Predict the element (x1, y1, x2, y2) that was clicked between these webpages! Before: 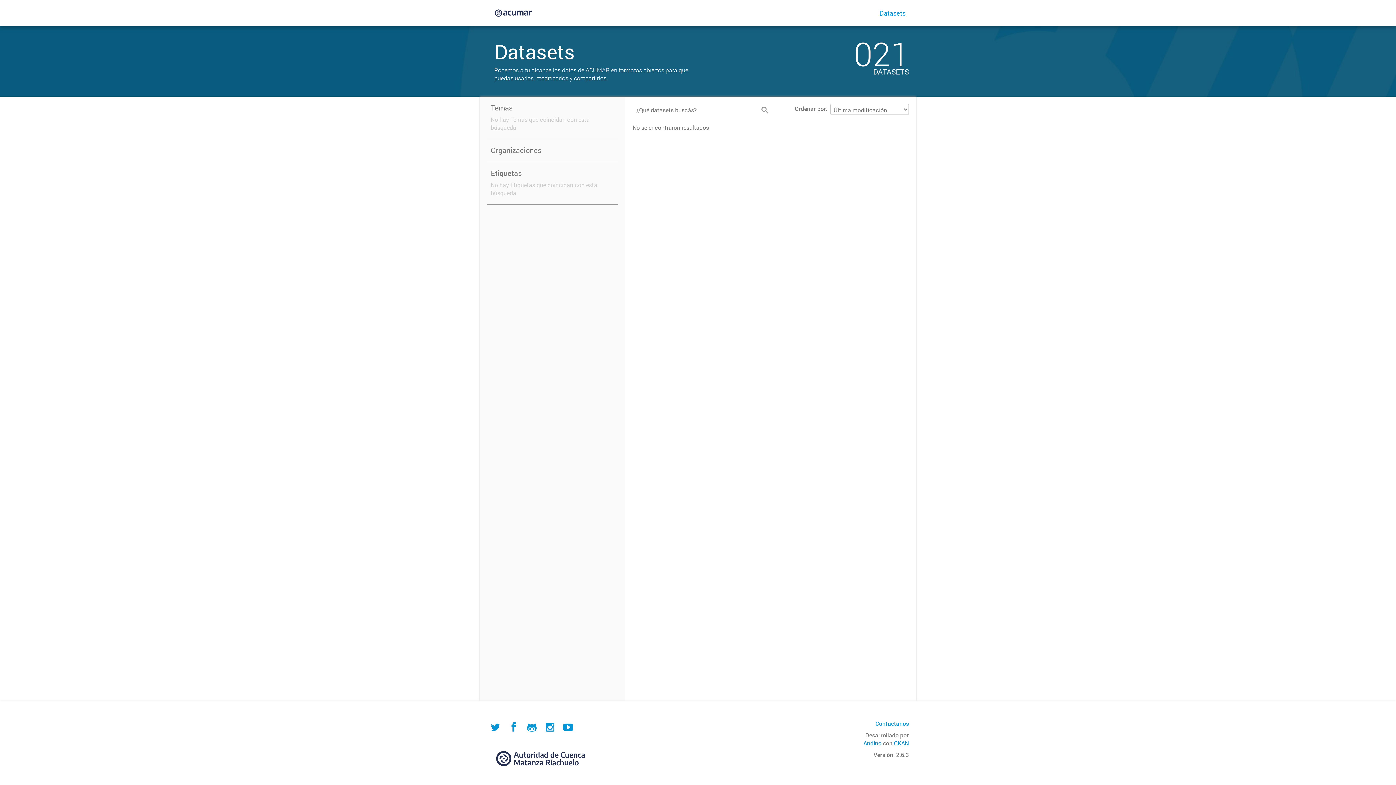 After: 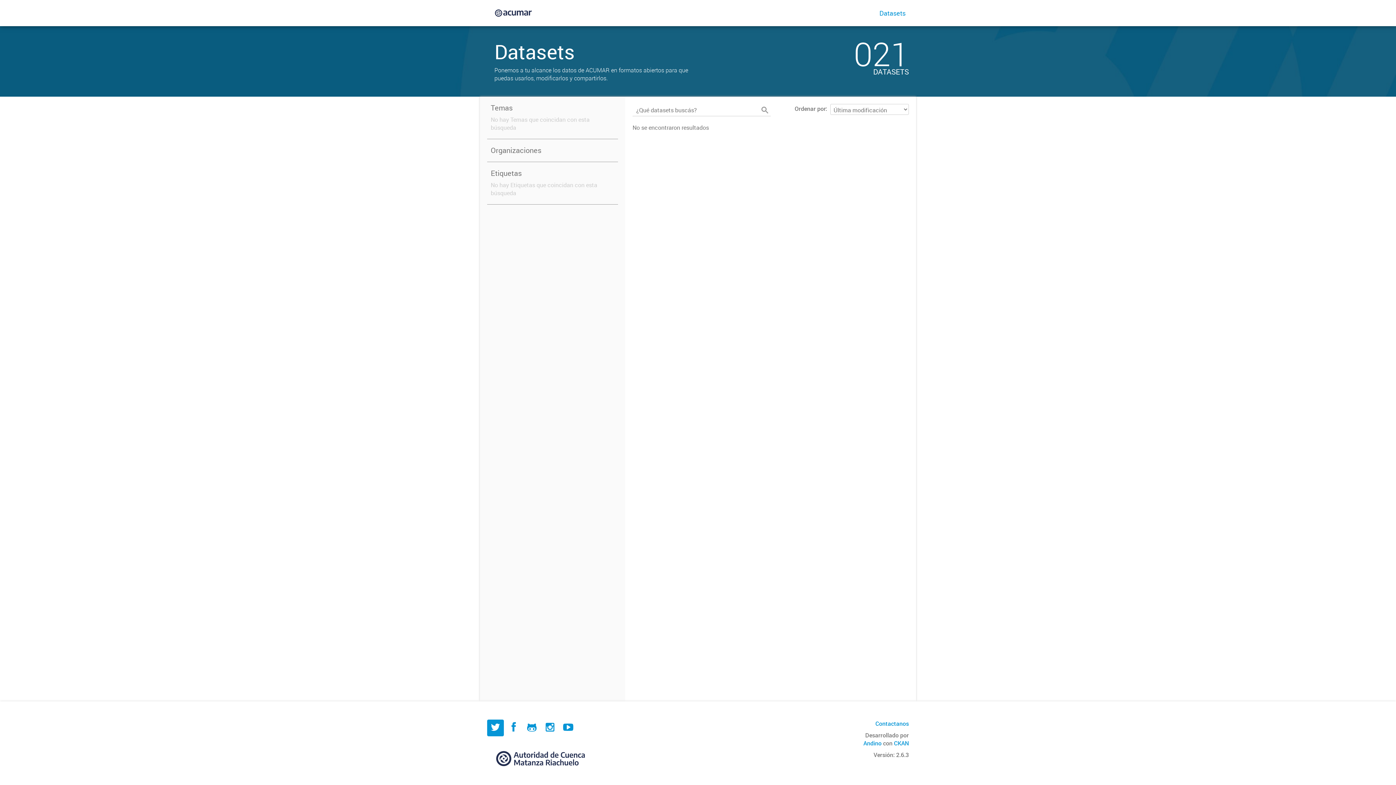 Action: bbox: (487, 720, 504, 736)